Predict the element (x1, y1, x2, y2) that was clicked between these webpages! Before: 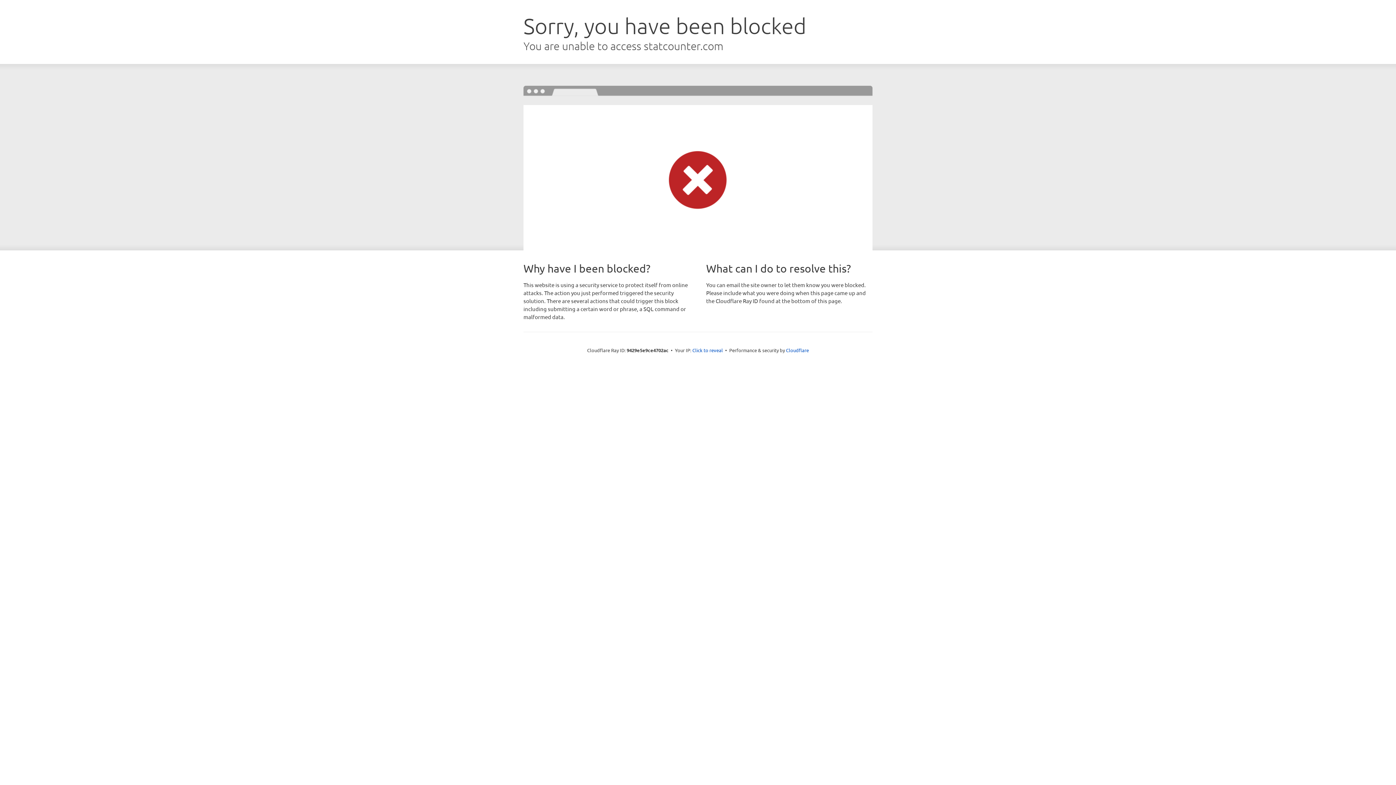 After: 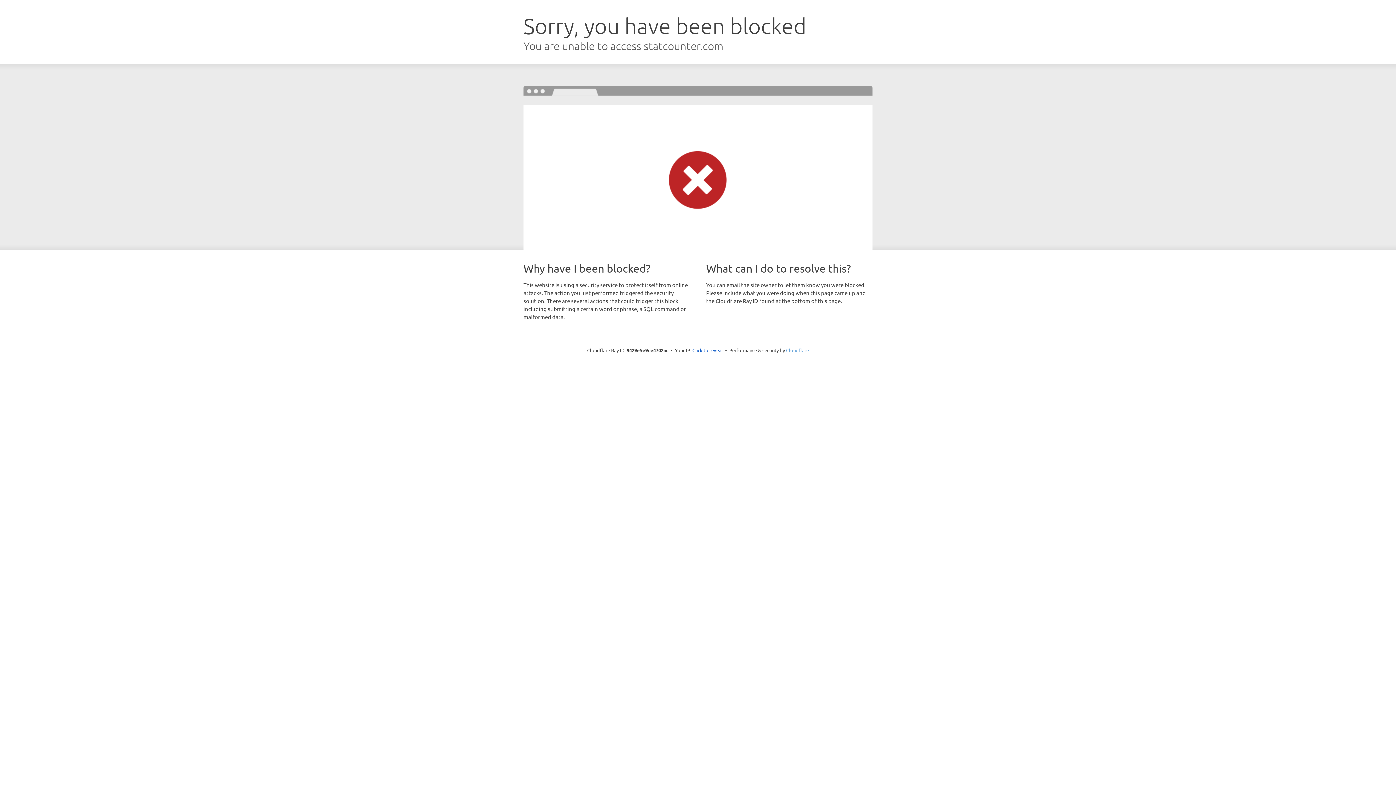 Action: label: Cloudflare bbox: (786, 347, 809, 353)